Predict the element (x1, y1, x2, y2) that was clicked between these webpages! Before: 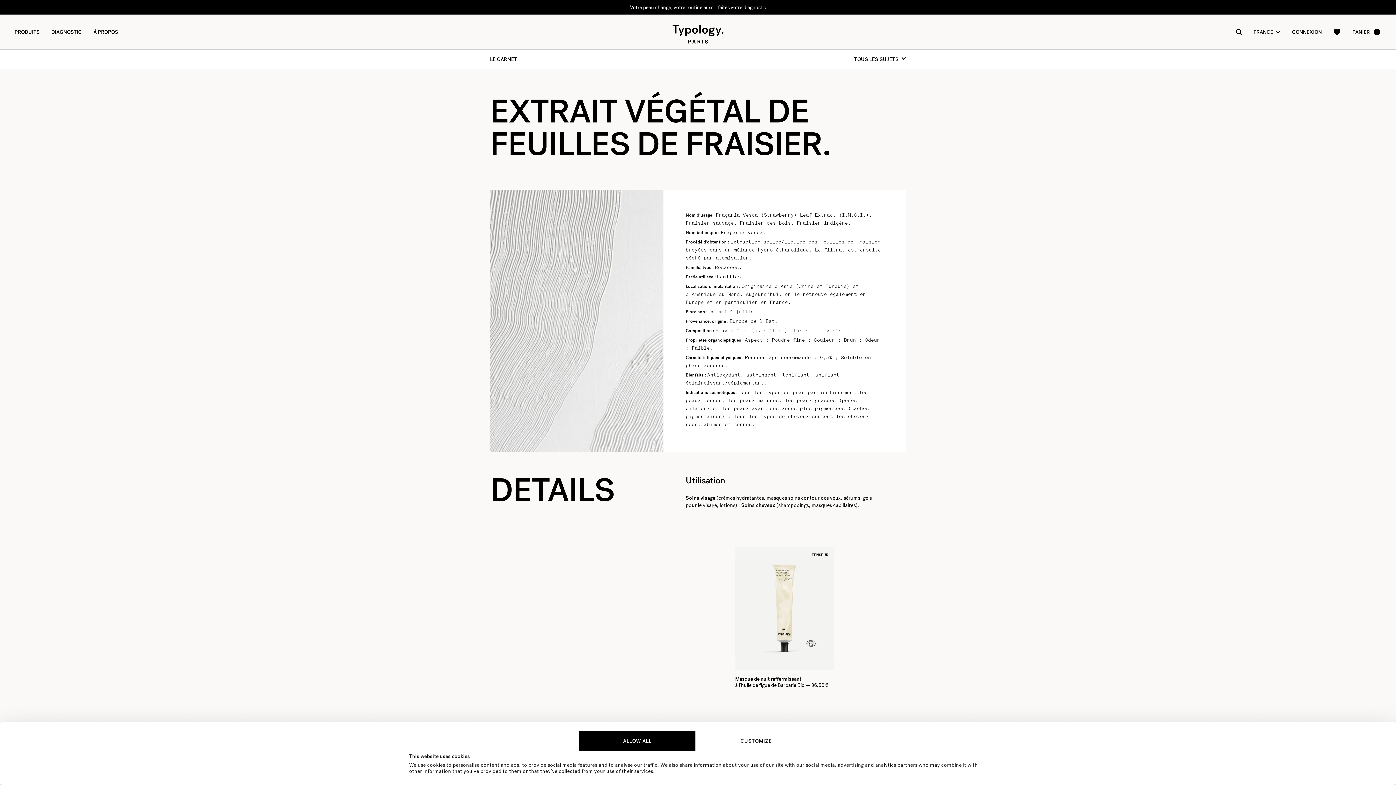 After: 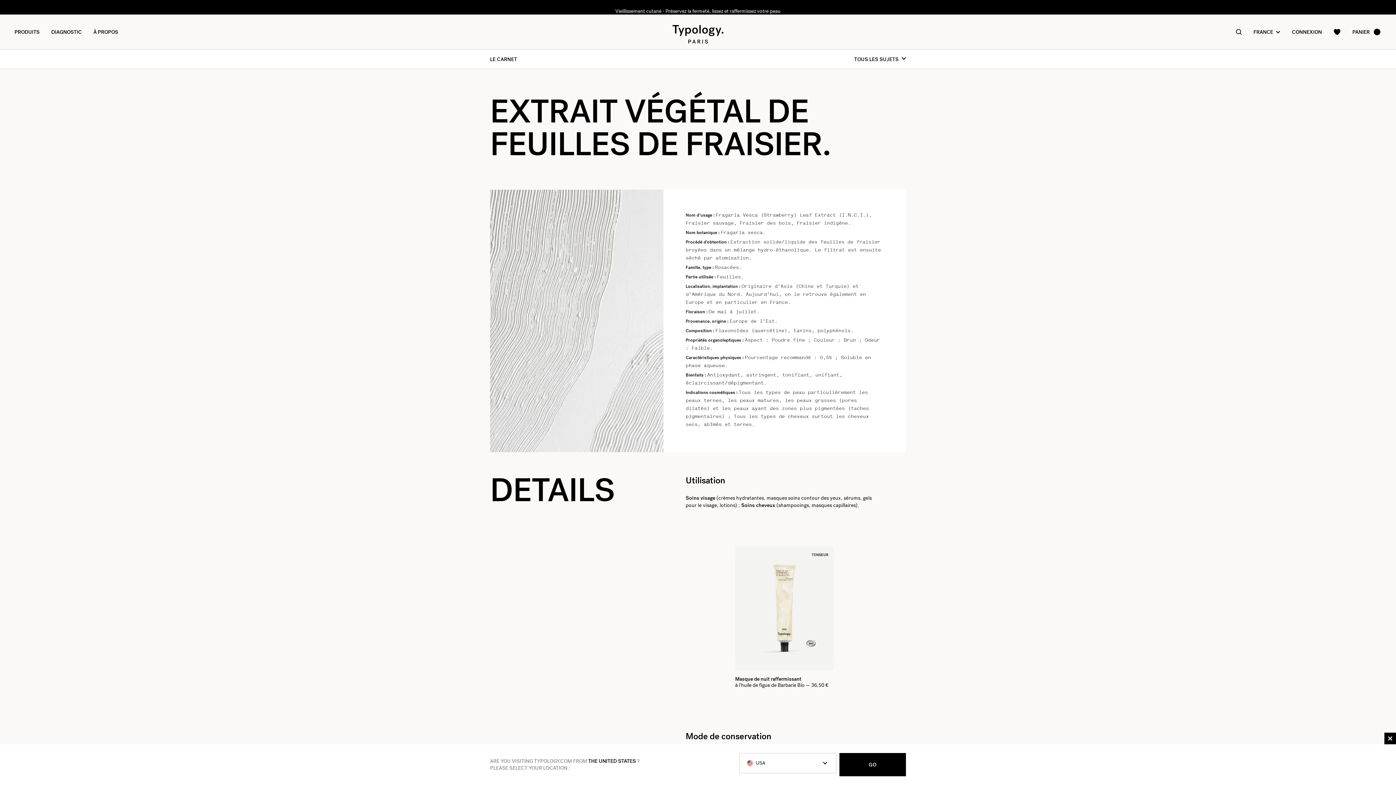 Action: label: ALLOW ALL bbox: (579, 731, 695, 751)